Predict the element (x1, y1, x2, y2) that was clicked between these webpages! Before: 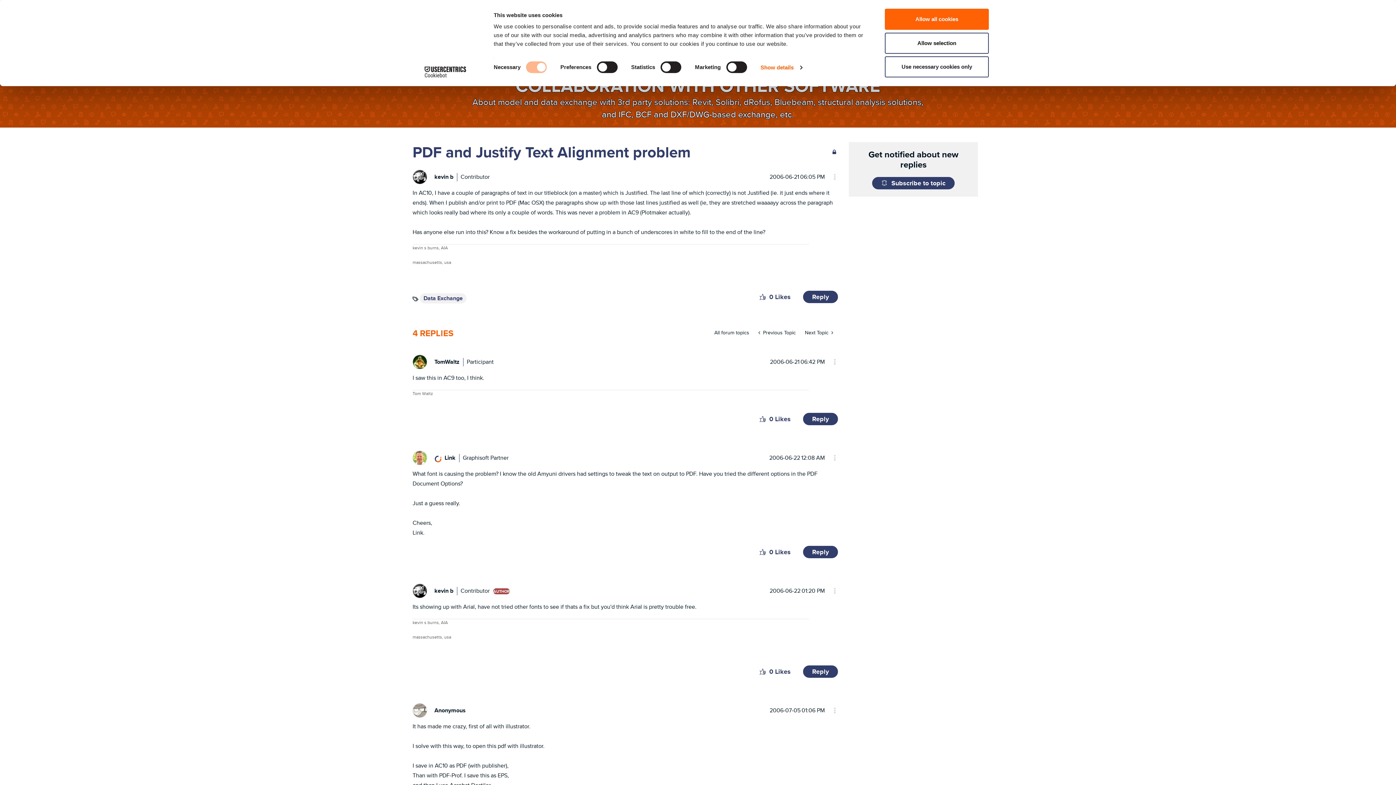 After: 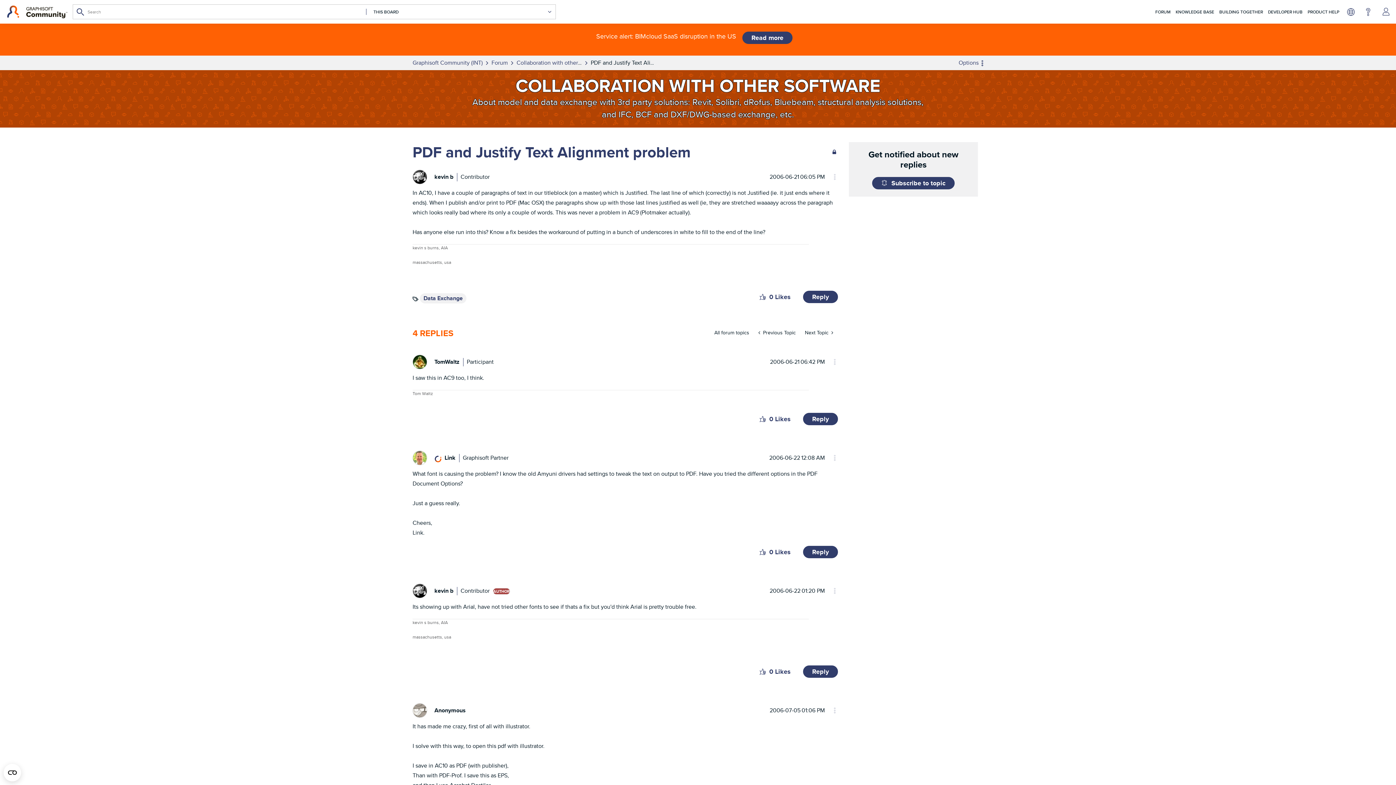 Action: label: Allow all cookies bbox: (885, 8, 989, 29)